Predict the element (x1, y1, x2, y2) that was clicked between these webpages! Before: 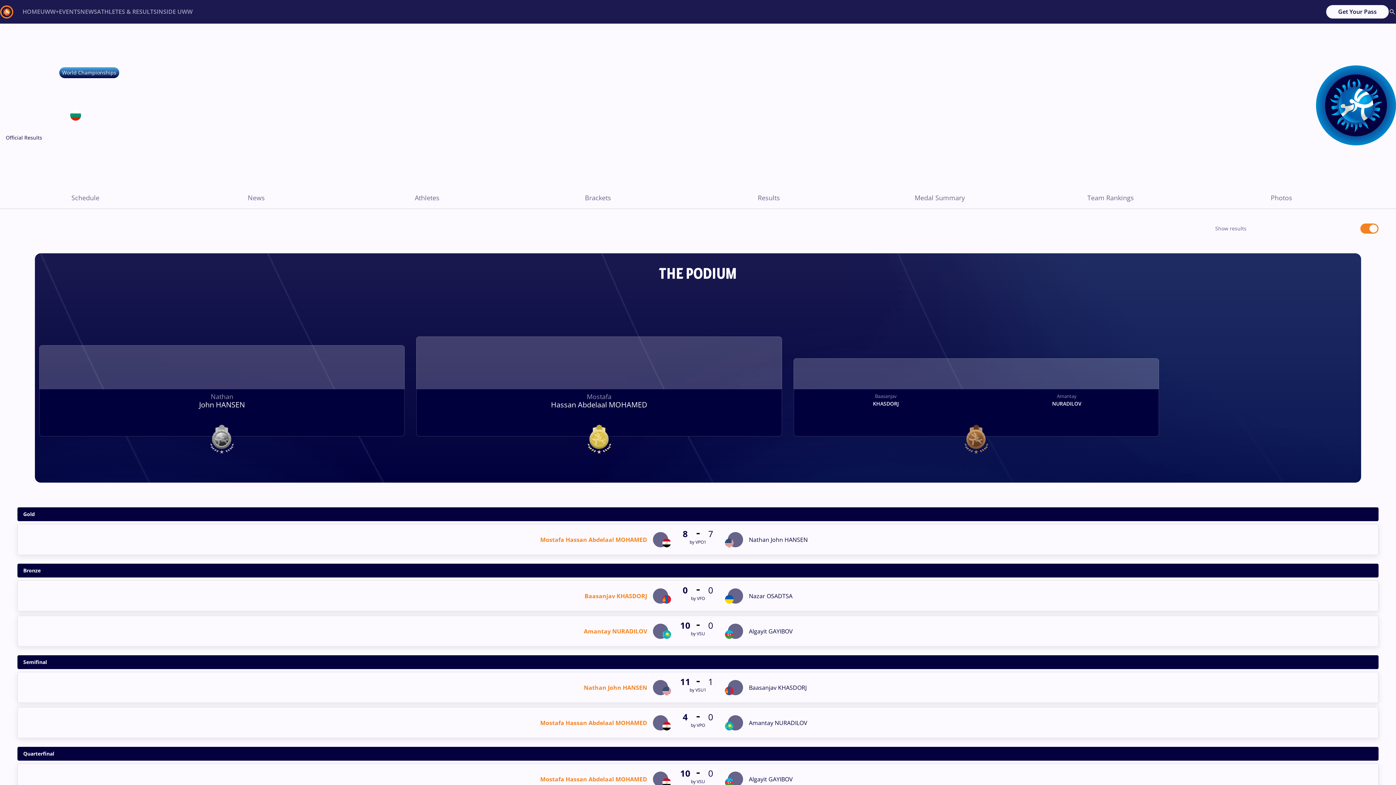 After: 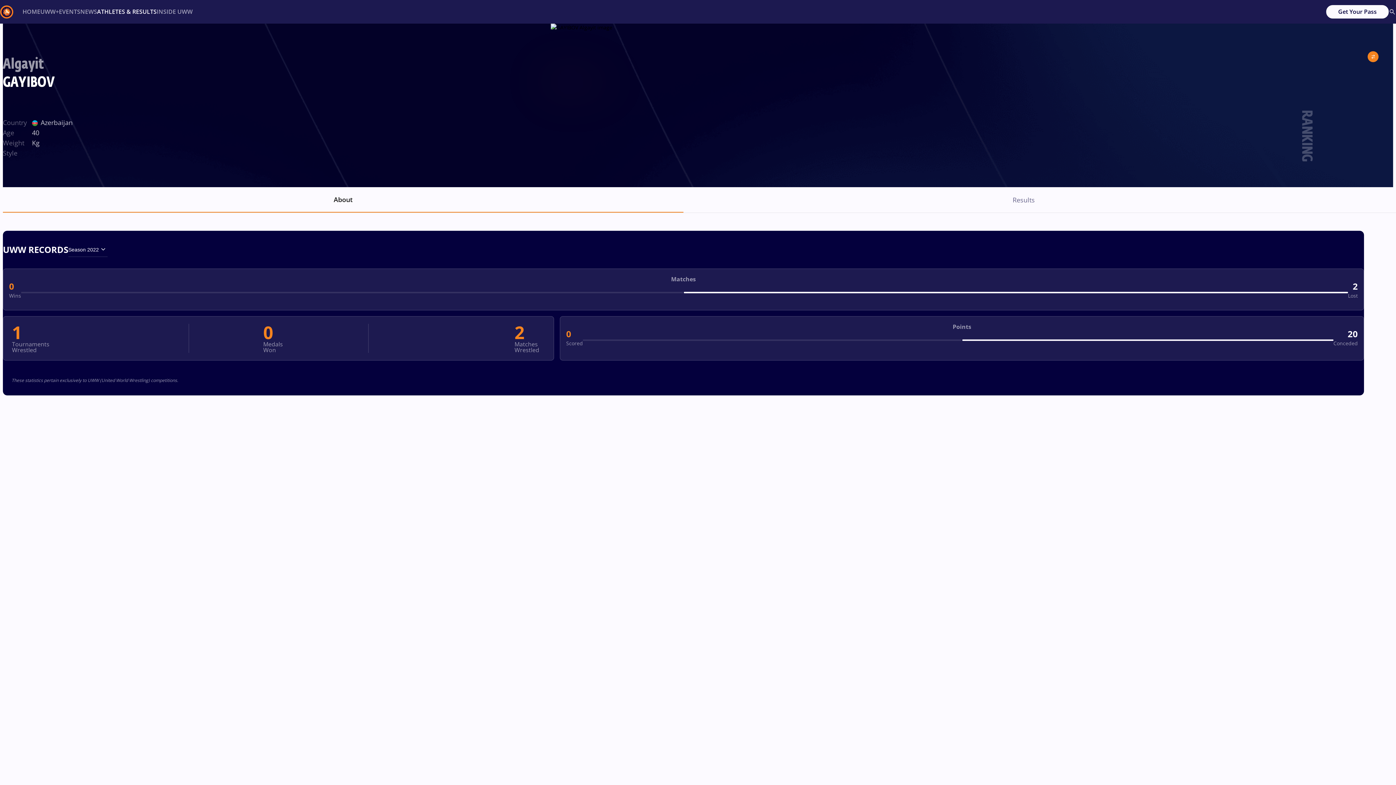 Action: bbox: (749, 775, 793, 783) label: Algayit GAYIBOV